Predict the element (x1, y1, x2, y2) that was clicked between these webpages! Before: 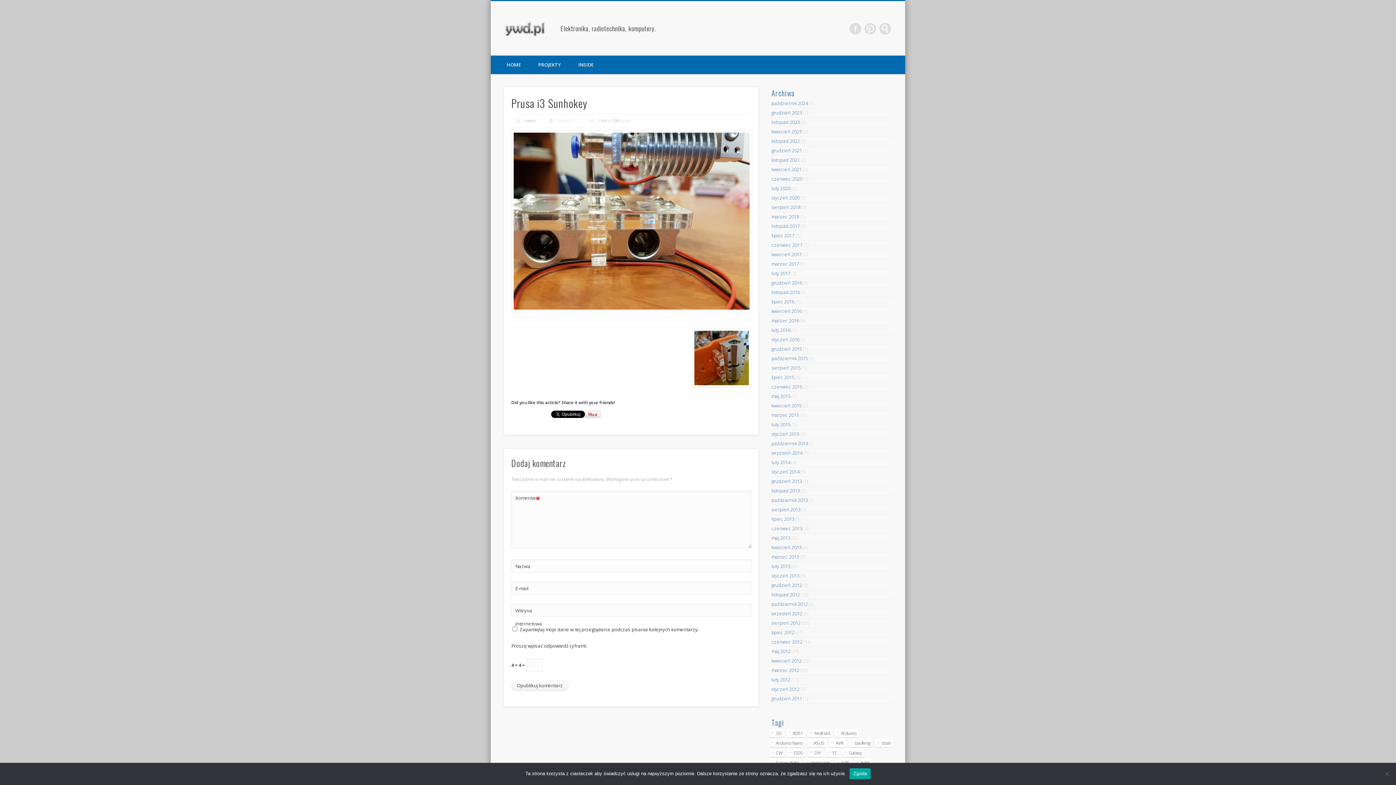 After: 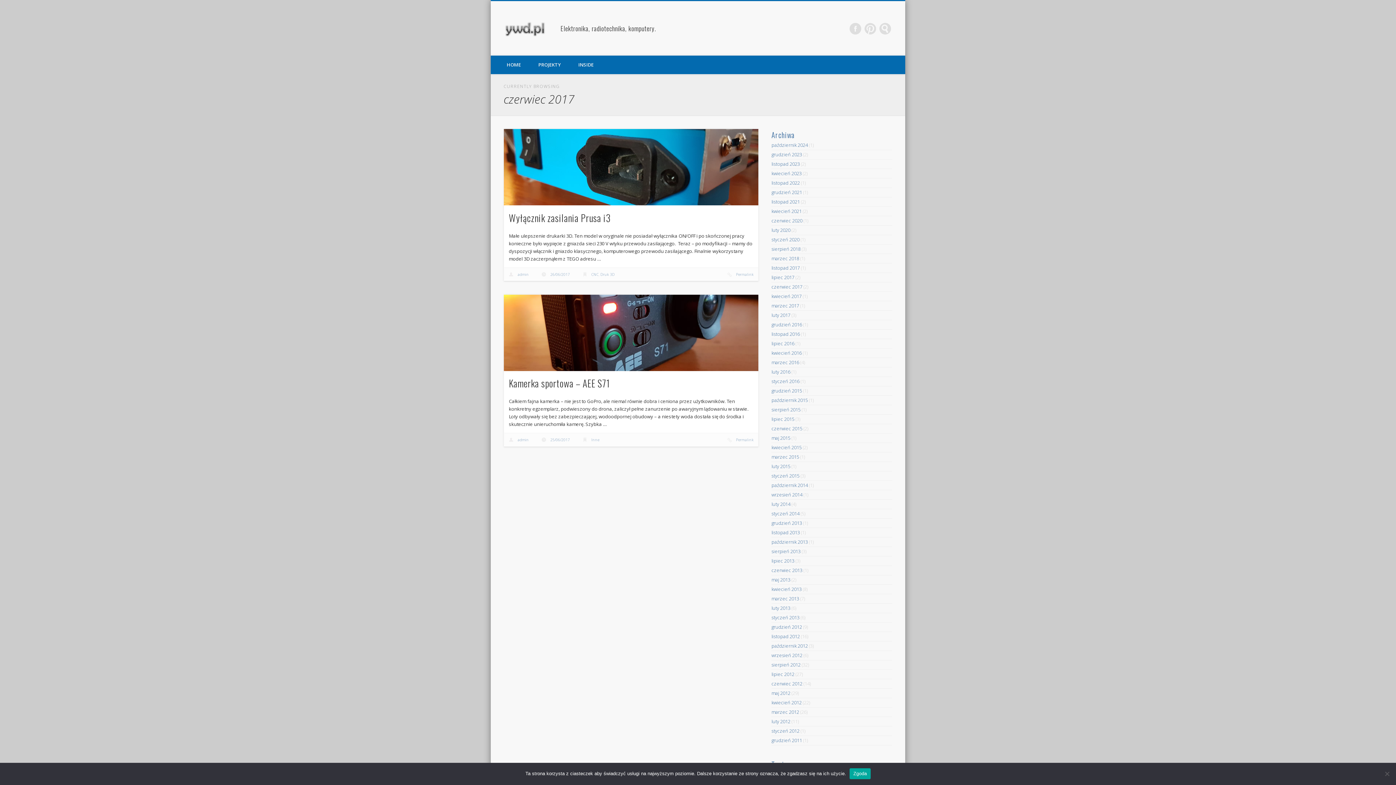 Action: label: czerwiec 2017 bbox: (771, 241, 802, 248)